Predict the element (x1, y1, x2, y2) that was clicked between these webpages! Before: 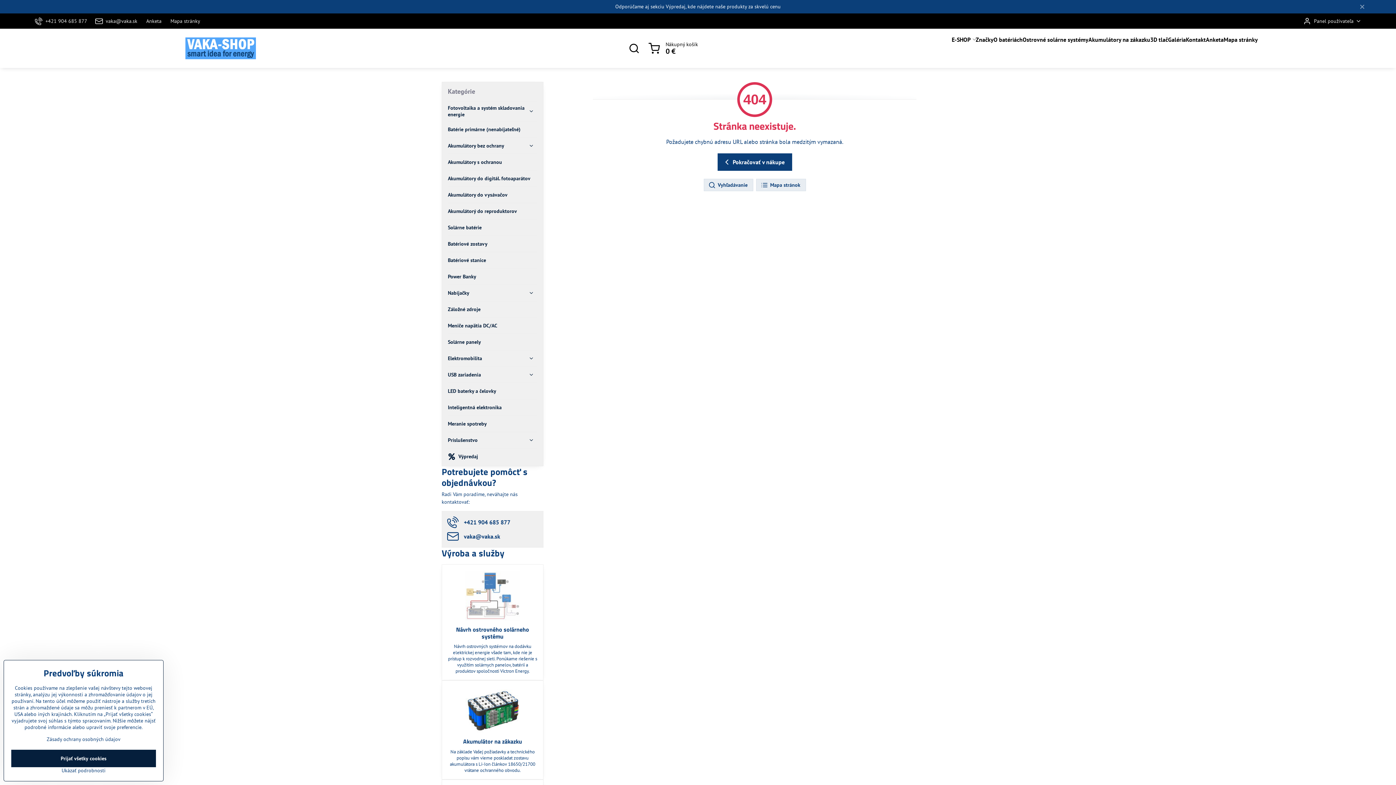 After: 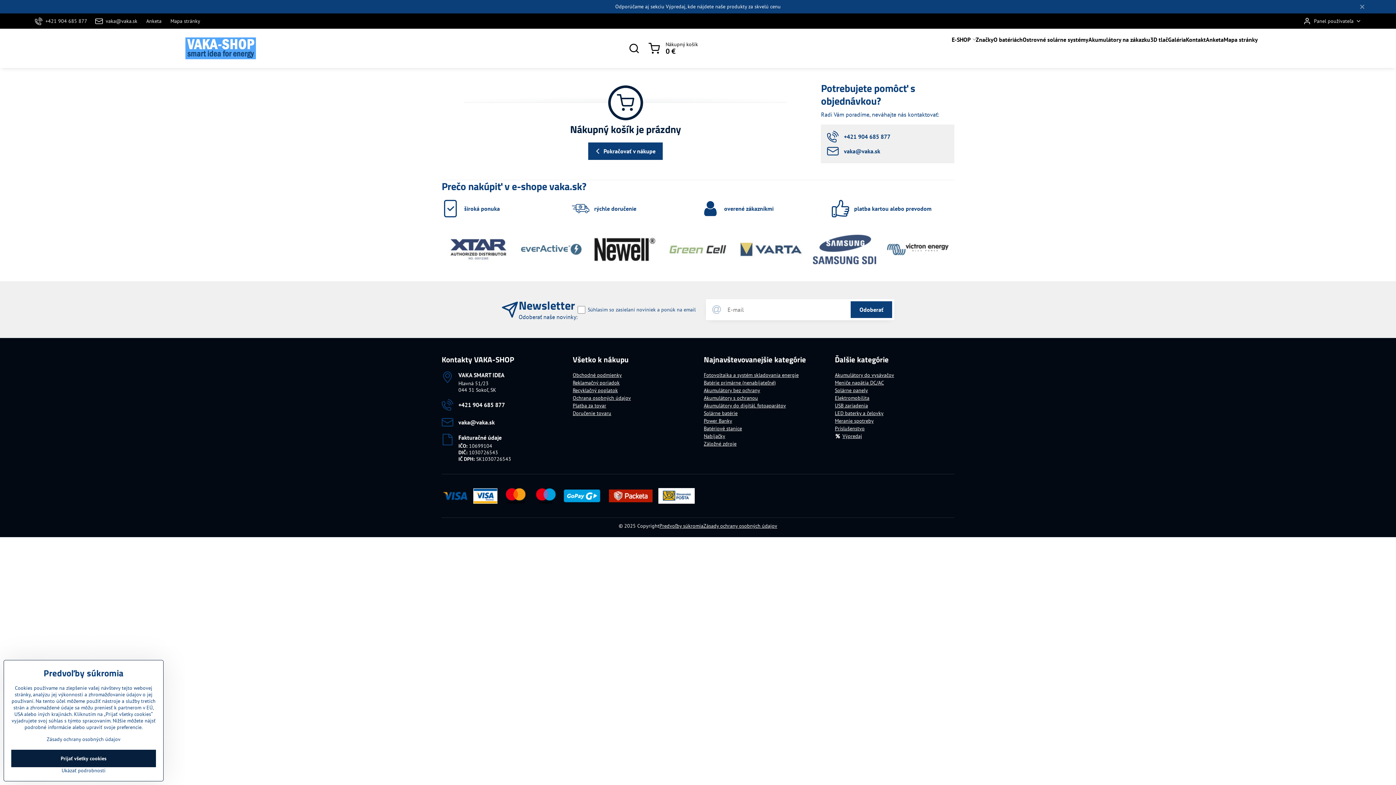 Action: label: Nákupný košík
0 € bbox: (644, 38, 702, 58)